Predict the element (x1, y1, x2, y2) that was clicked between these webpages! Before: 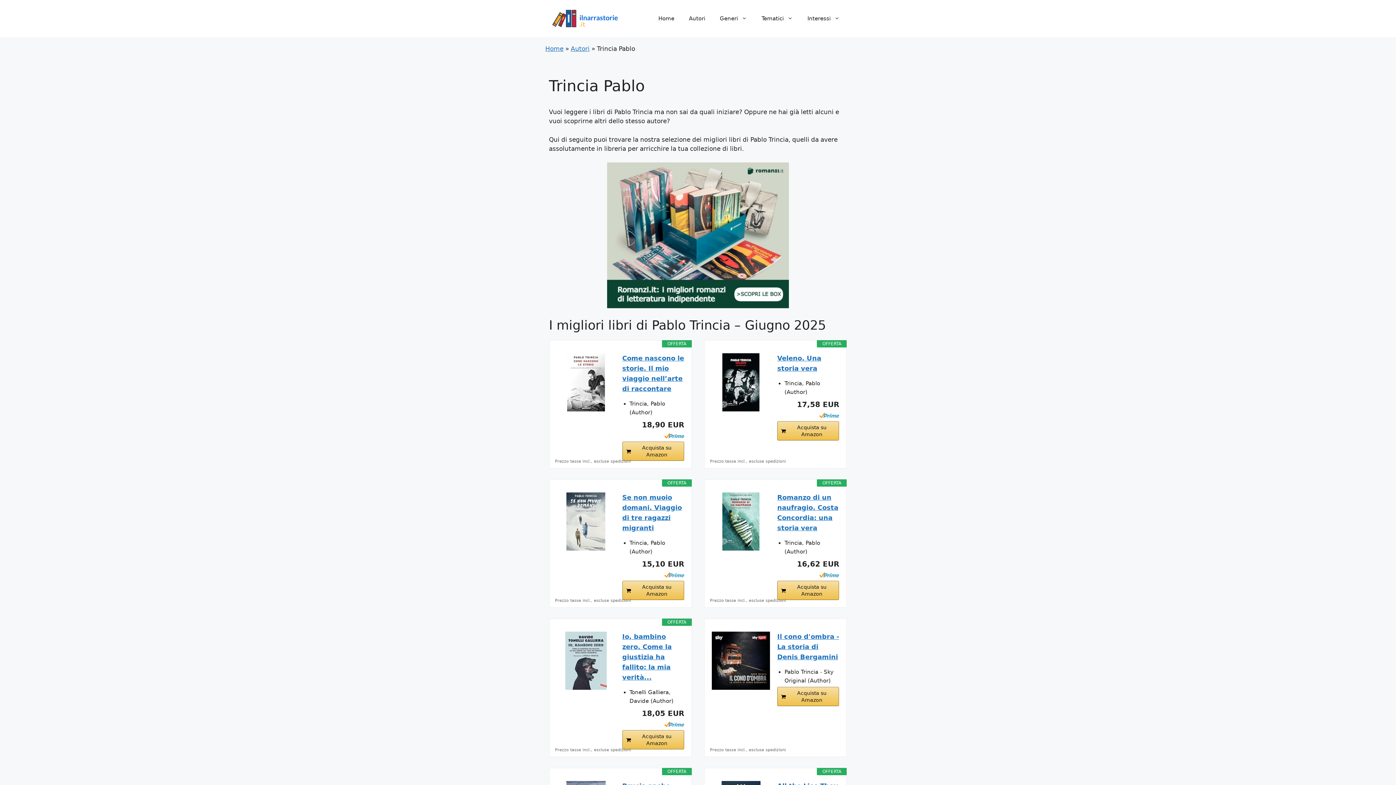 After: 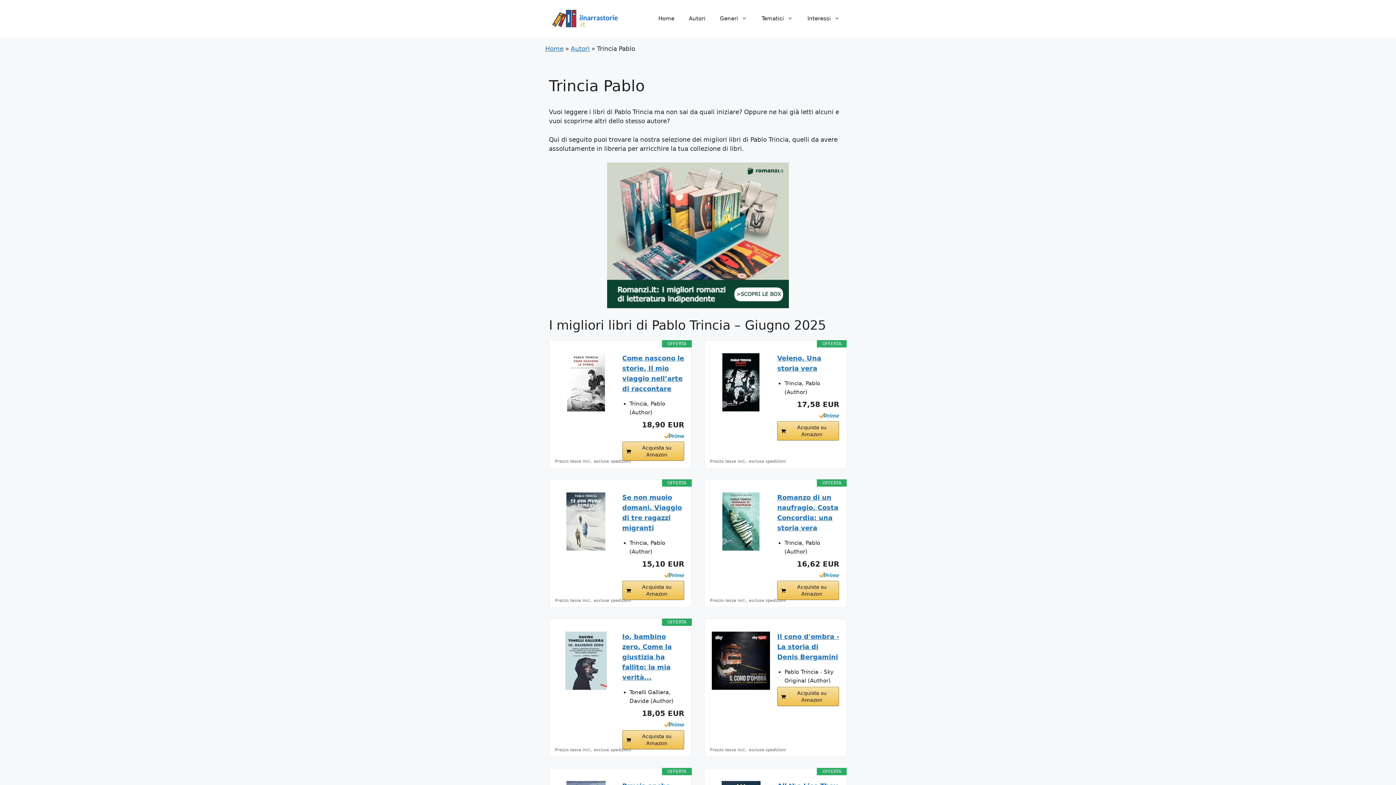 Action: bbox: (664, 721, 684, 727)